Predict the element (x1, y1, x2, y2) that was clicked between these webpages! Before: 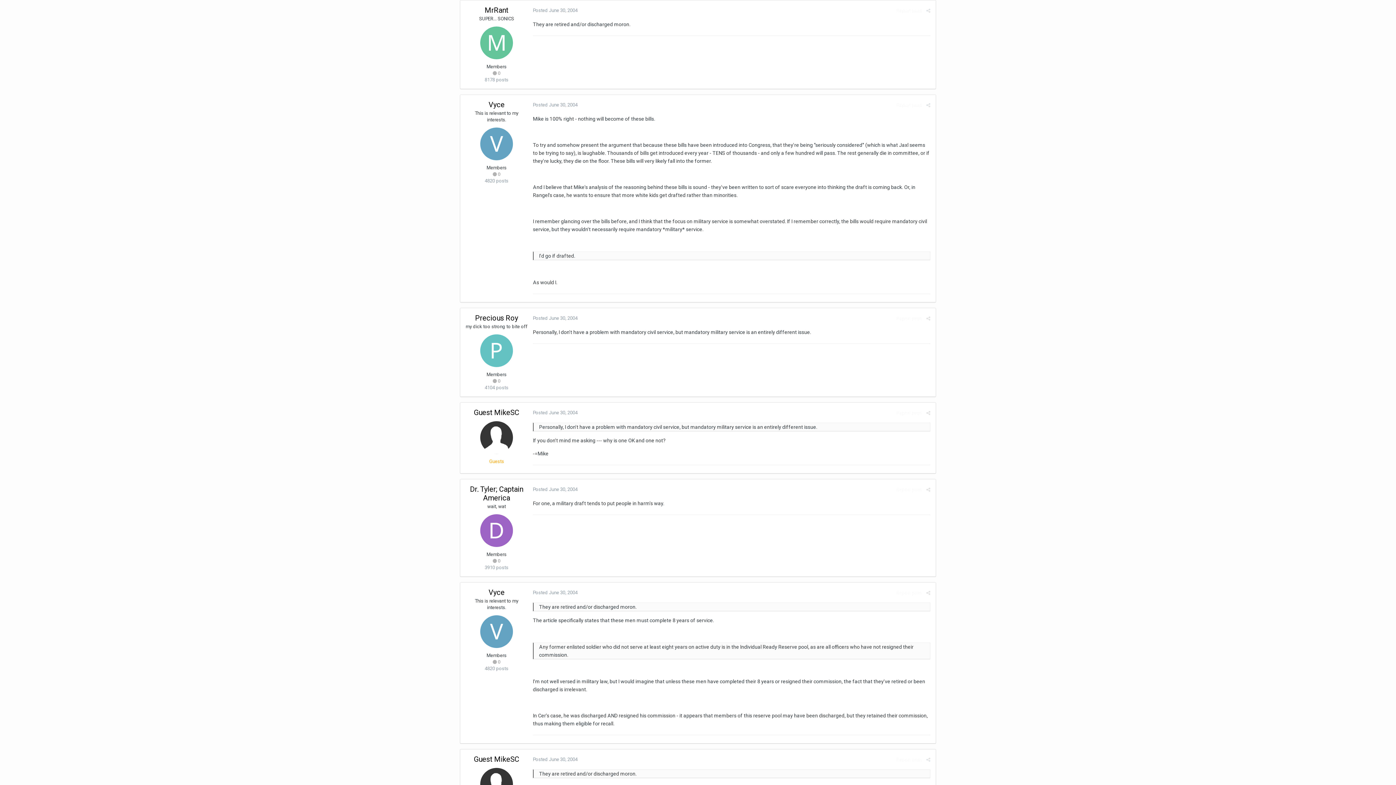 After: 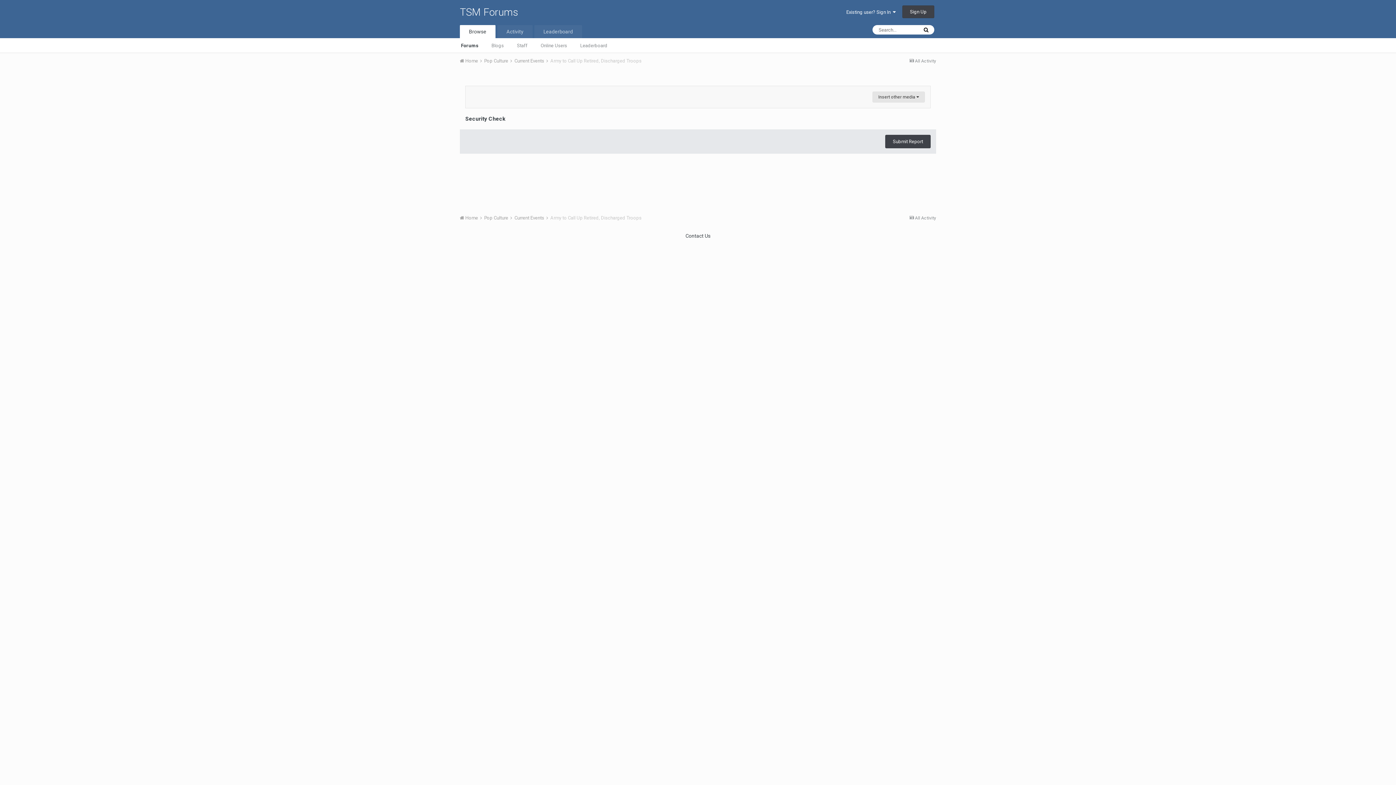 Action: label: Report post bbox: (896, 757, 921, 762)